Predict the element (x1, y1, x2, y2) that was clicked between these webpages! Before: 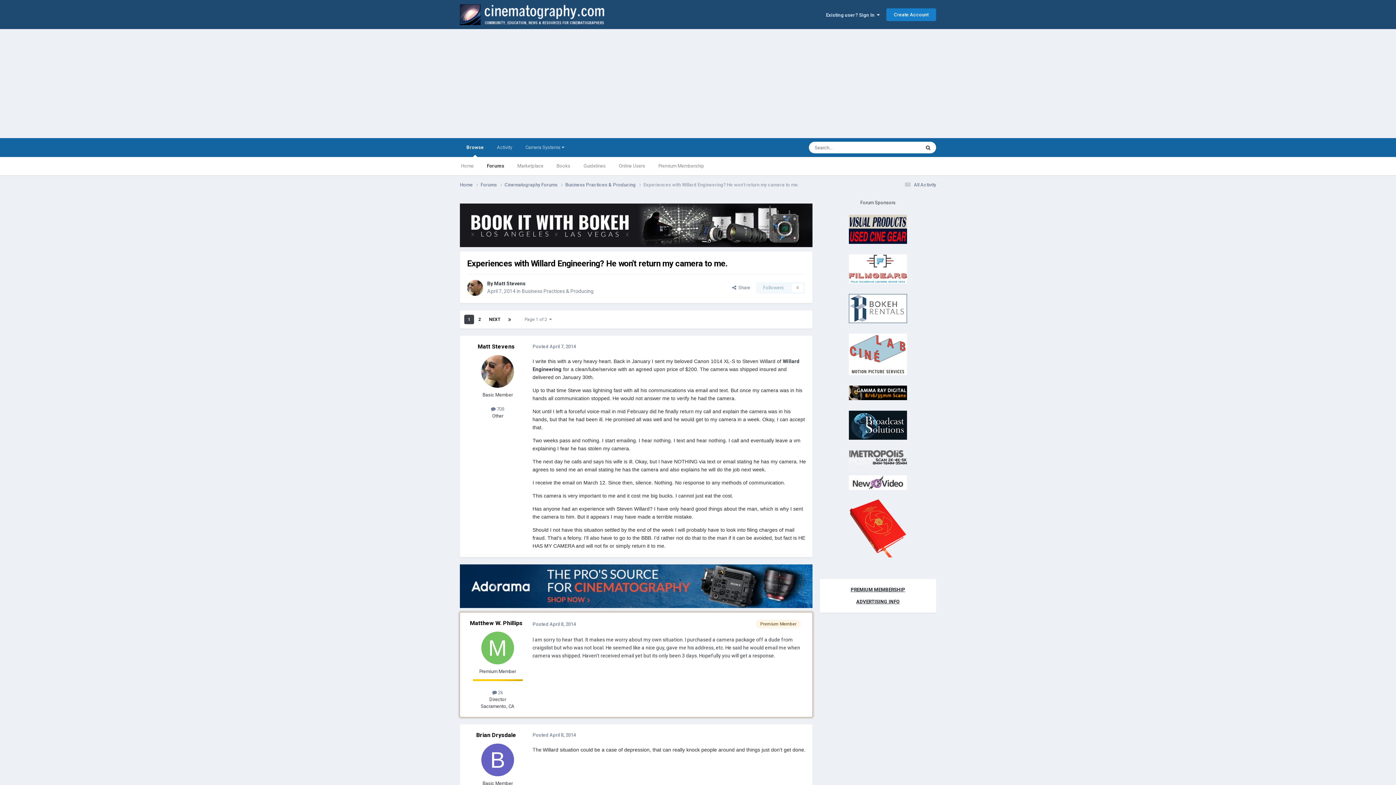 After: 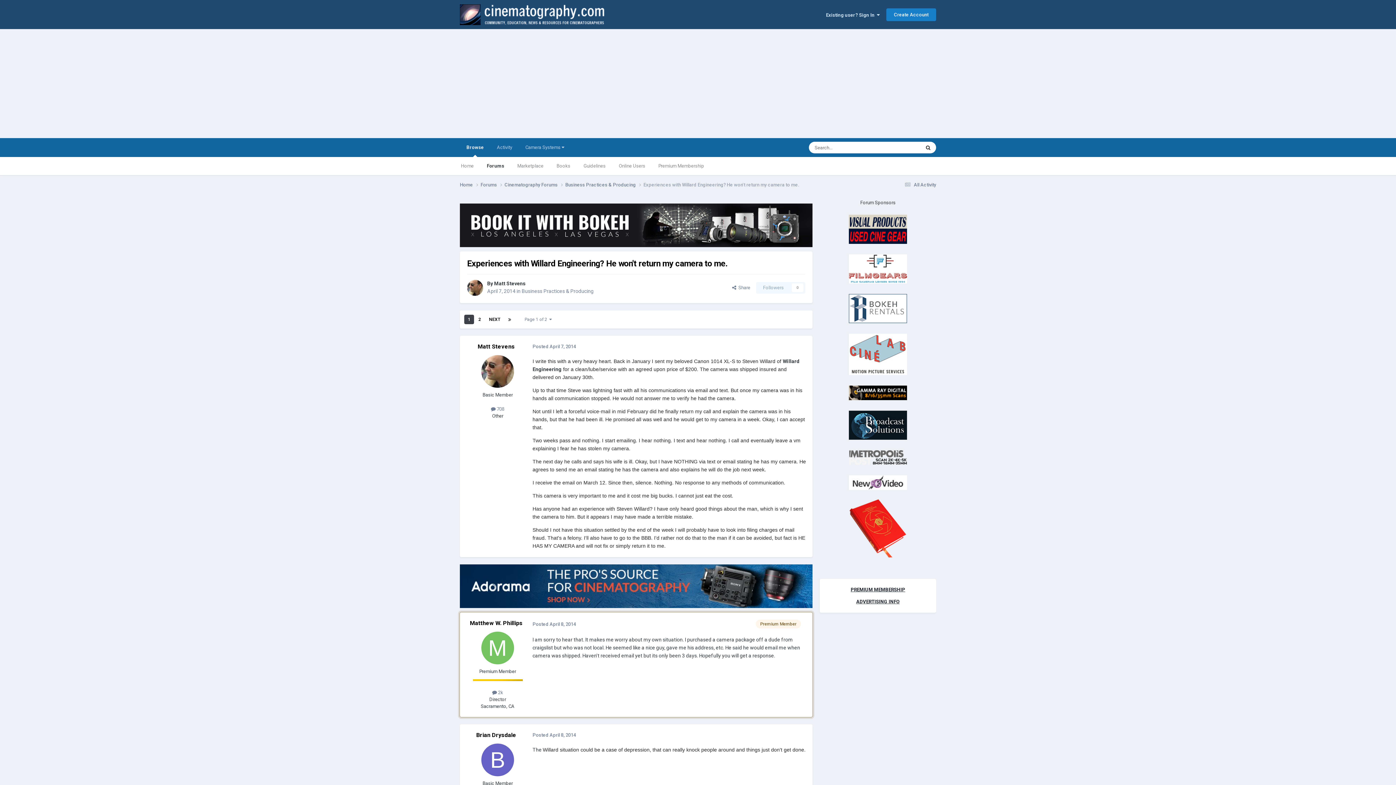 Action: bbox: (849, 305, 907, 310)